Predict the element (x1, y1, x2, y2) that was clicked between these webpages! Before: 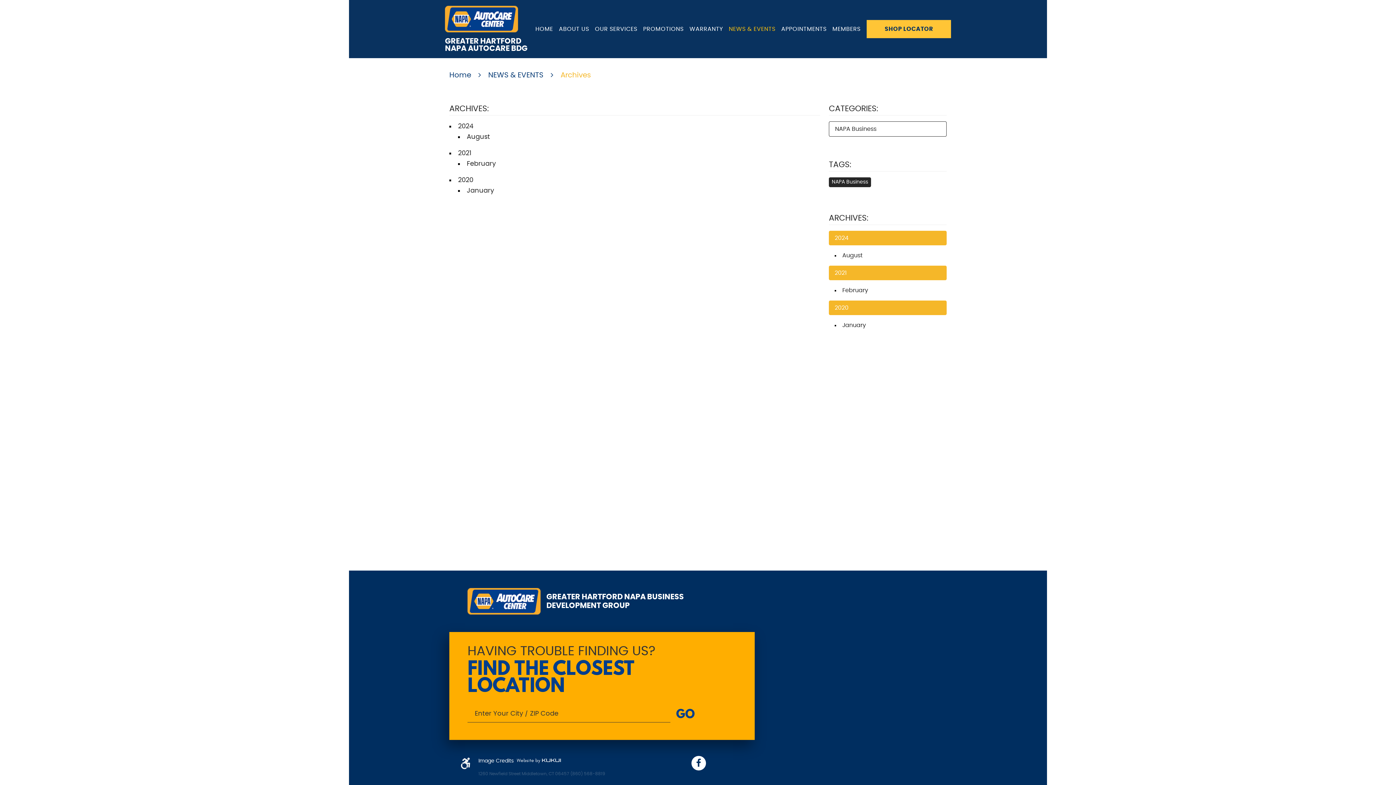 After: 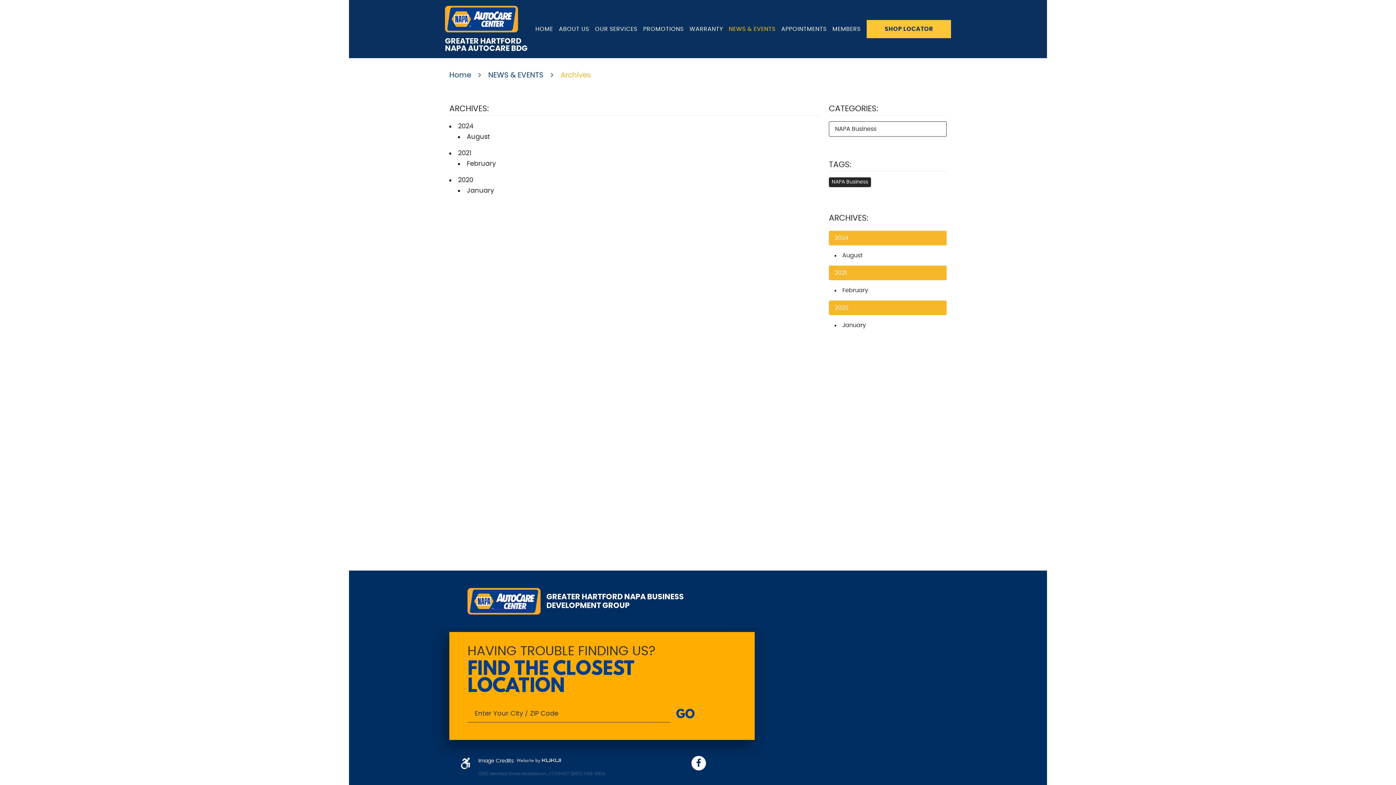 Action: bbox: (829, 214, 868, 222) label: ARCHIVES: